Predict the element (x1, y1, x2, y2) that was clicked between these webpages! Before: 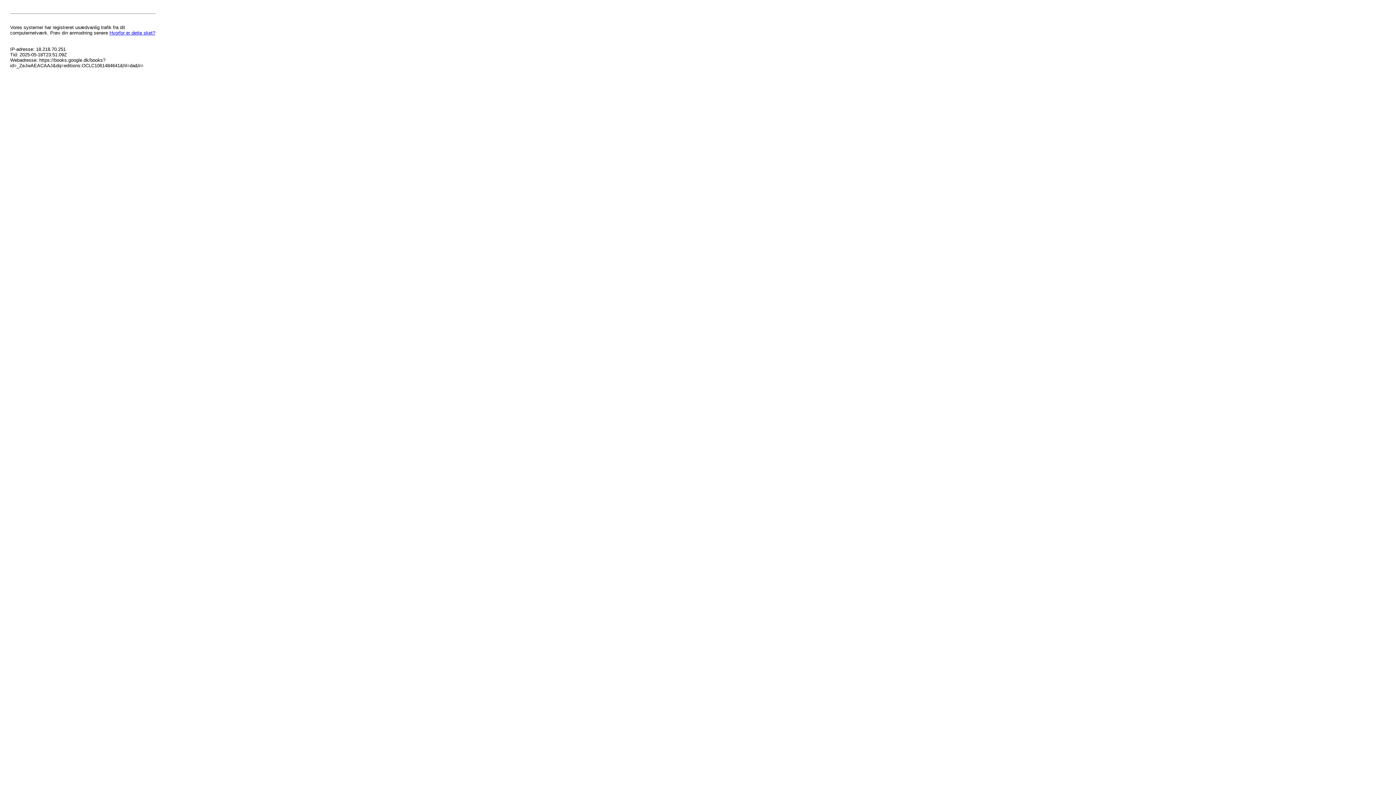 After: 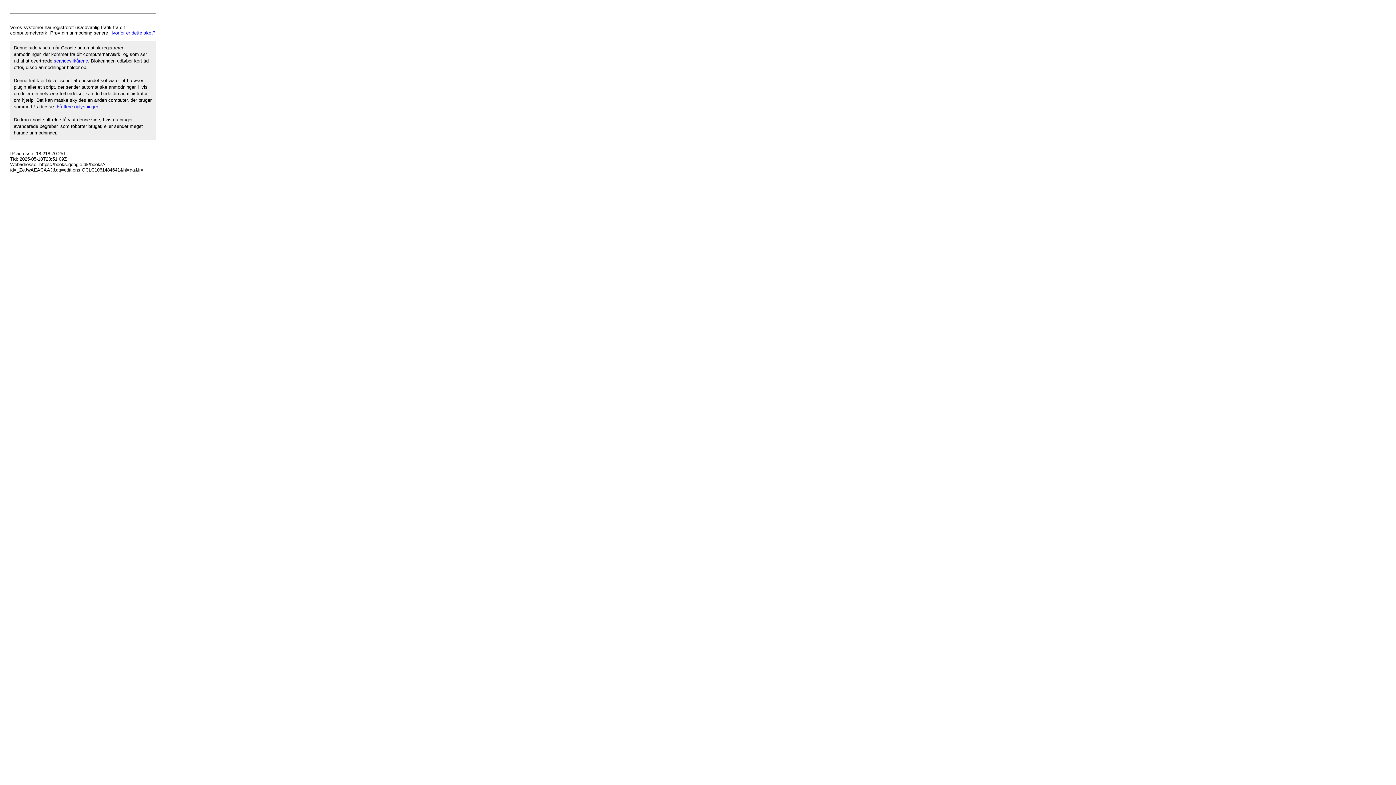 Action: label: Hvorfor er dette sket? bbox: (109, 30, 155, 35)